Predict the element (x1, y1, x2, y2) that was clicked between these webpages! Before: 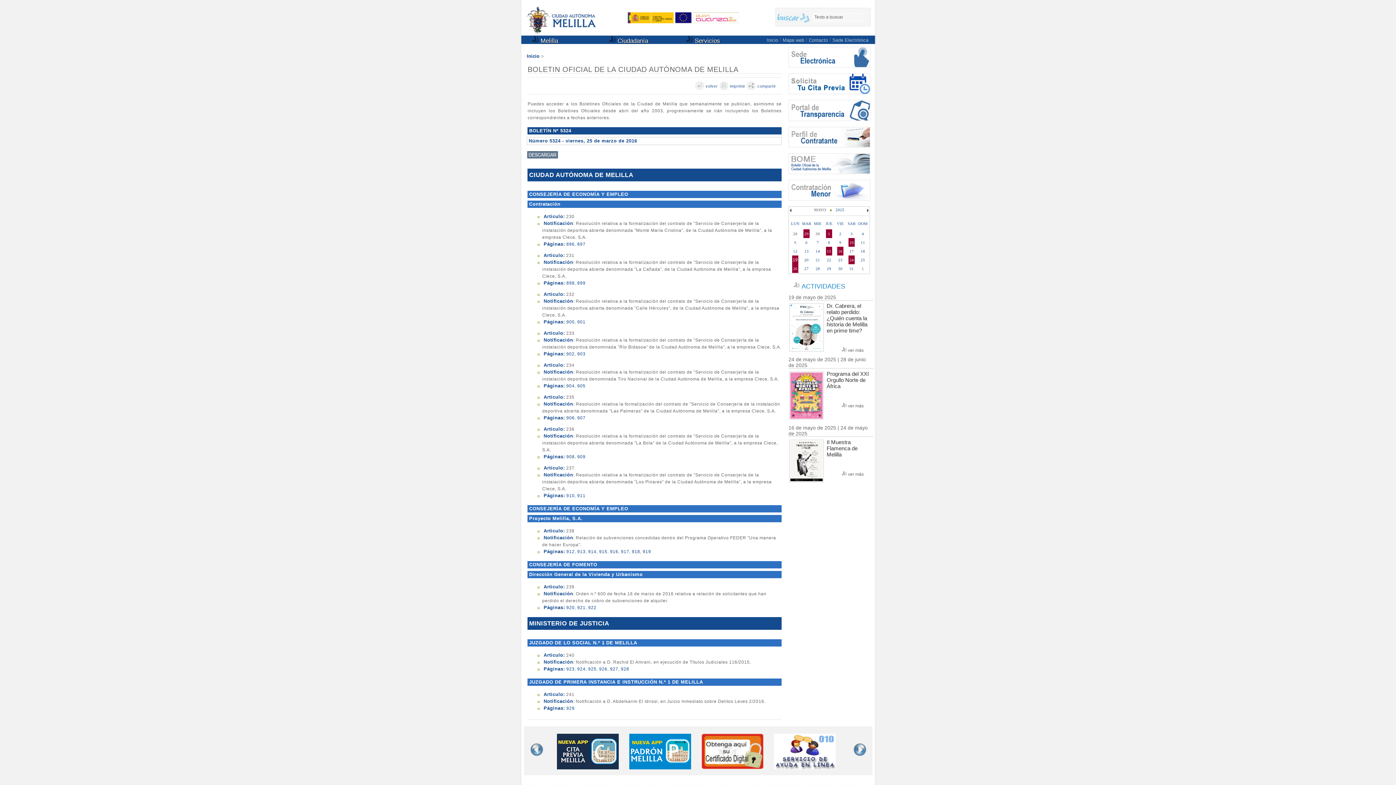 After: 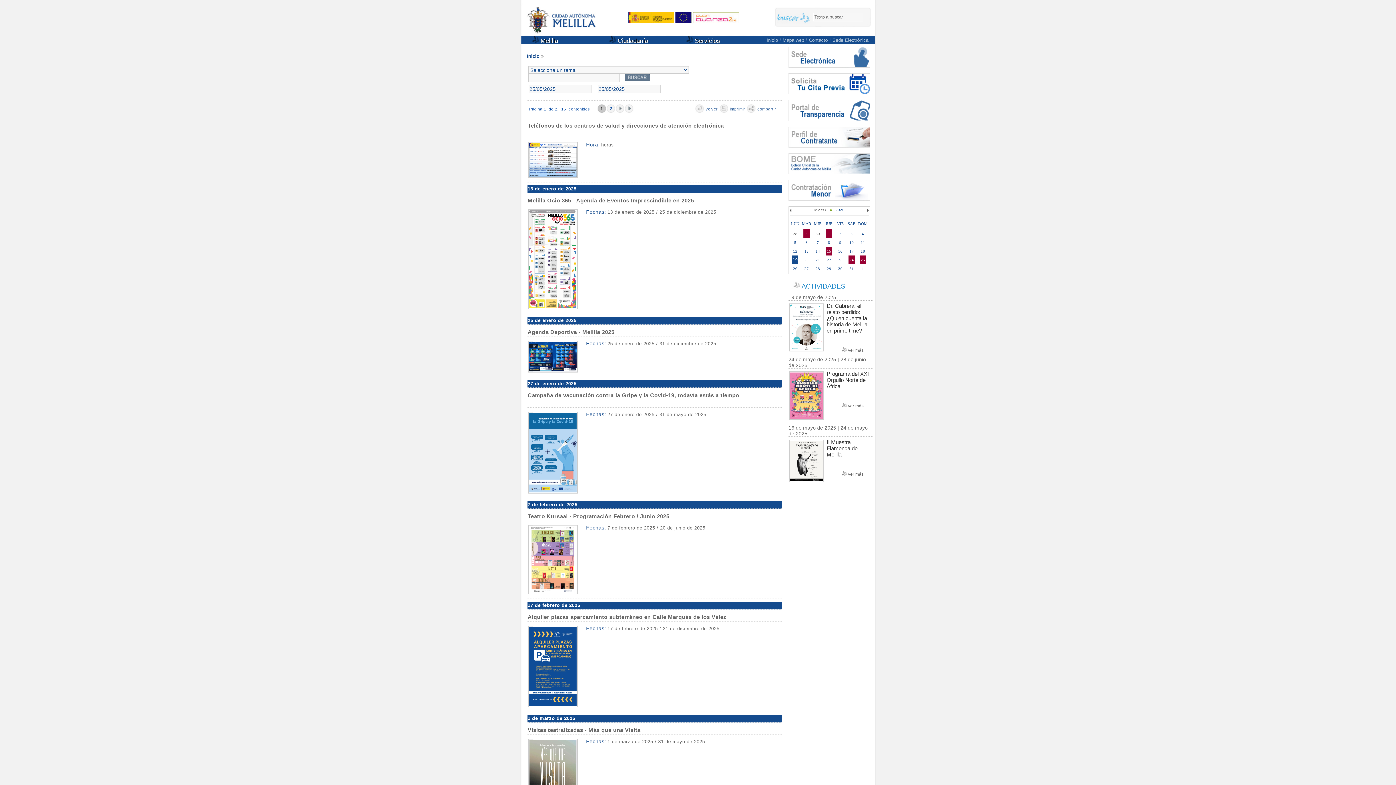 Action: label: 25 bbox: (860, 255, 866, 264)